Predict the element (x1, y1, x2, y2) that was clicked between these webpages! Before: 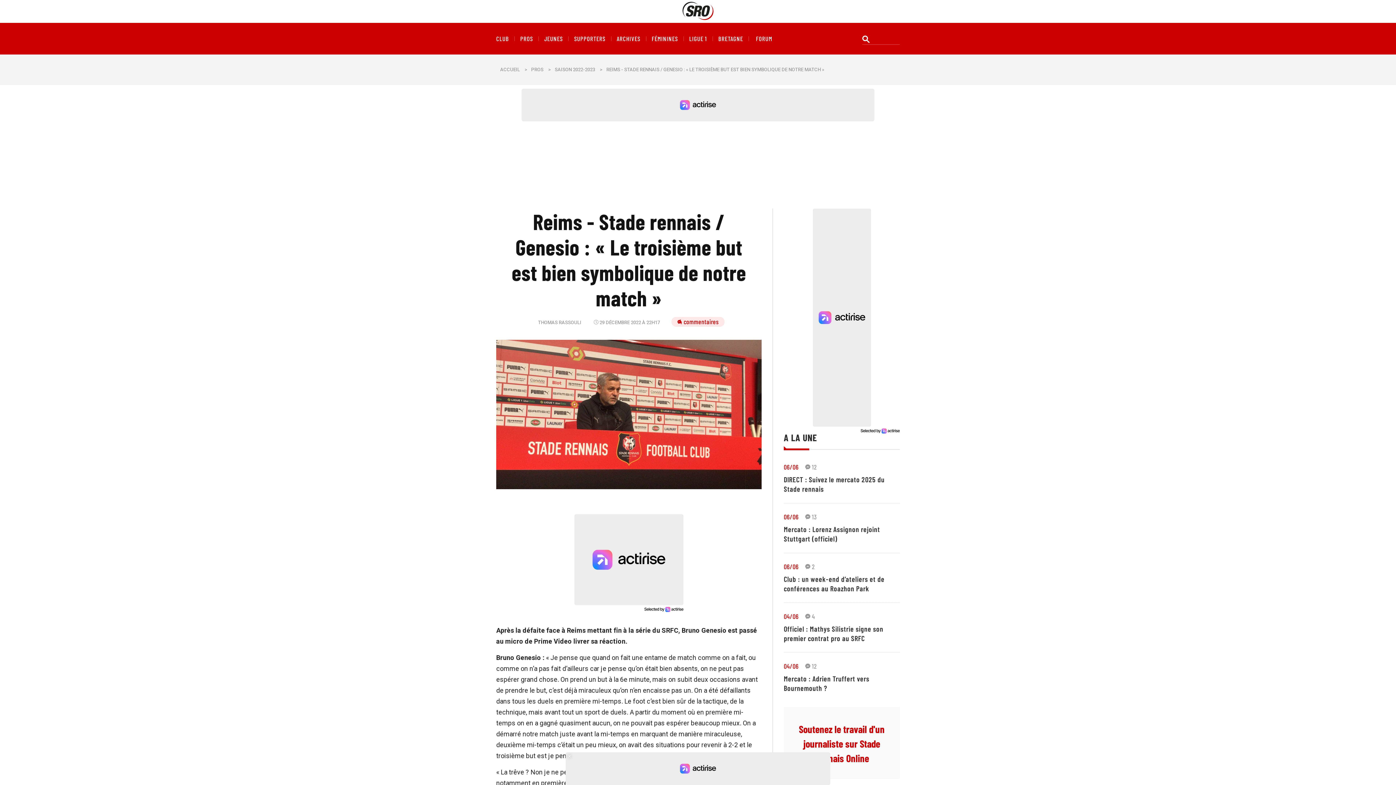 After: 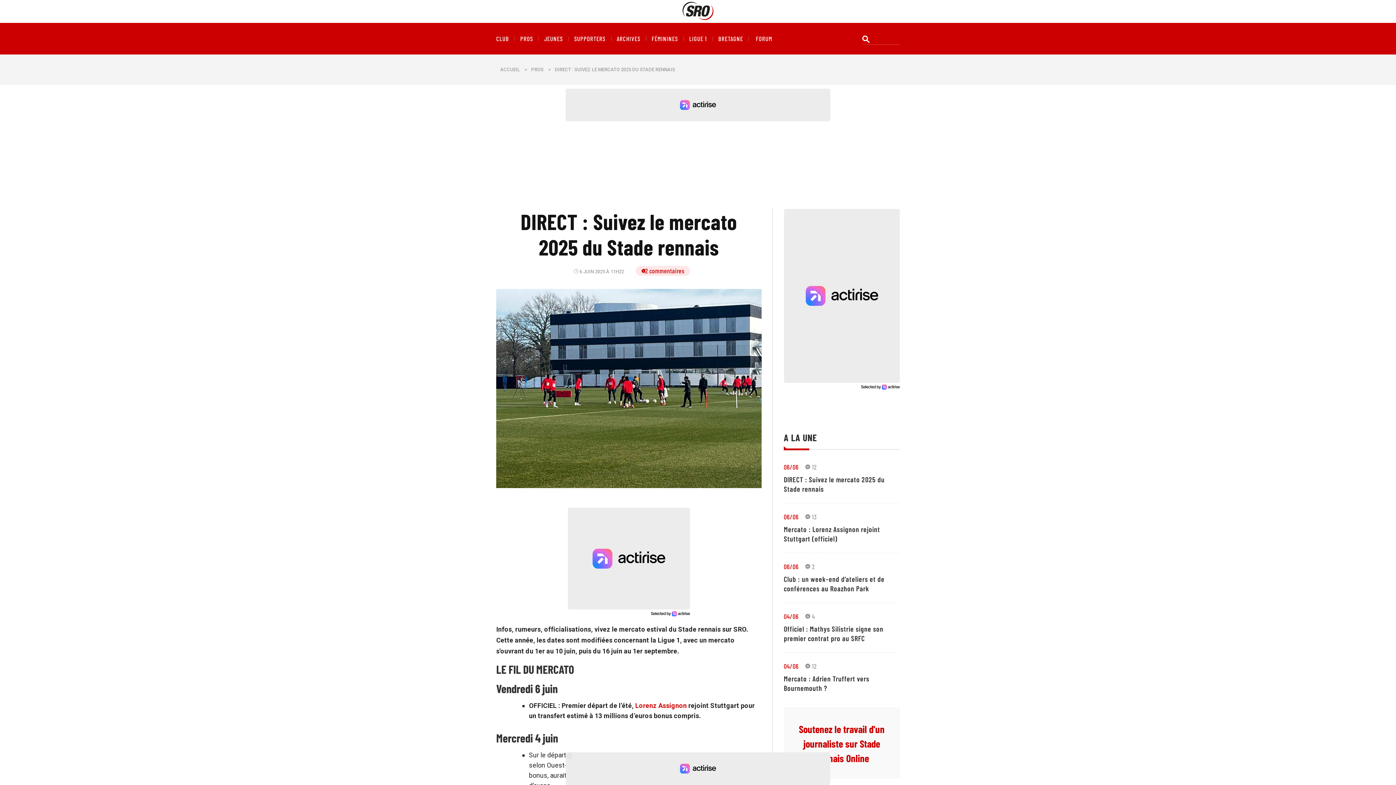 Action: bbox: (784, 462, 798, 472) label: 06/06